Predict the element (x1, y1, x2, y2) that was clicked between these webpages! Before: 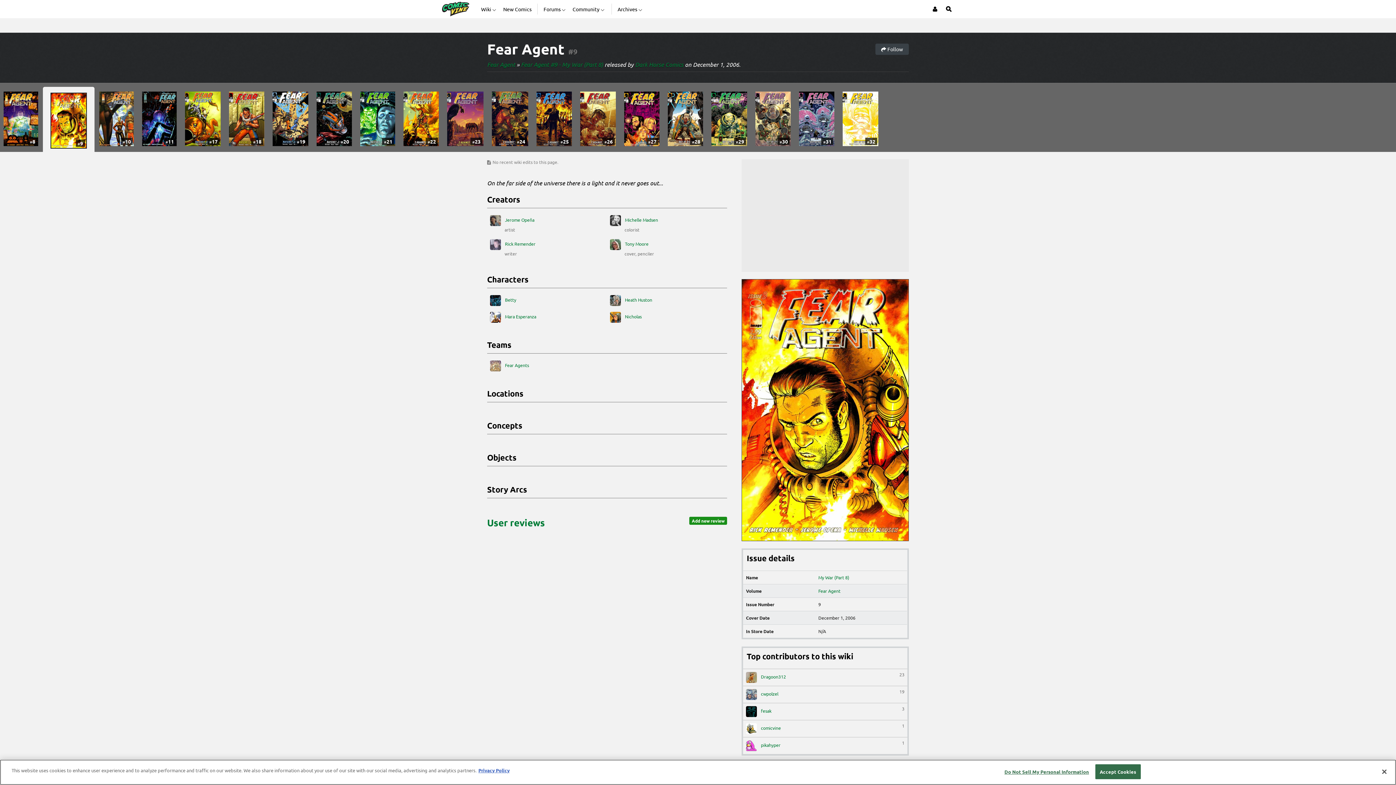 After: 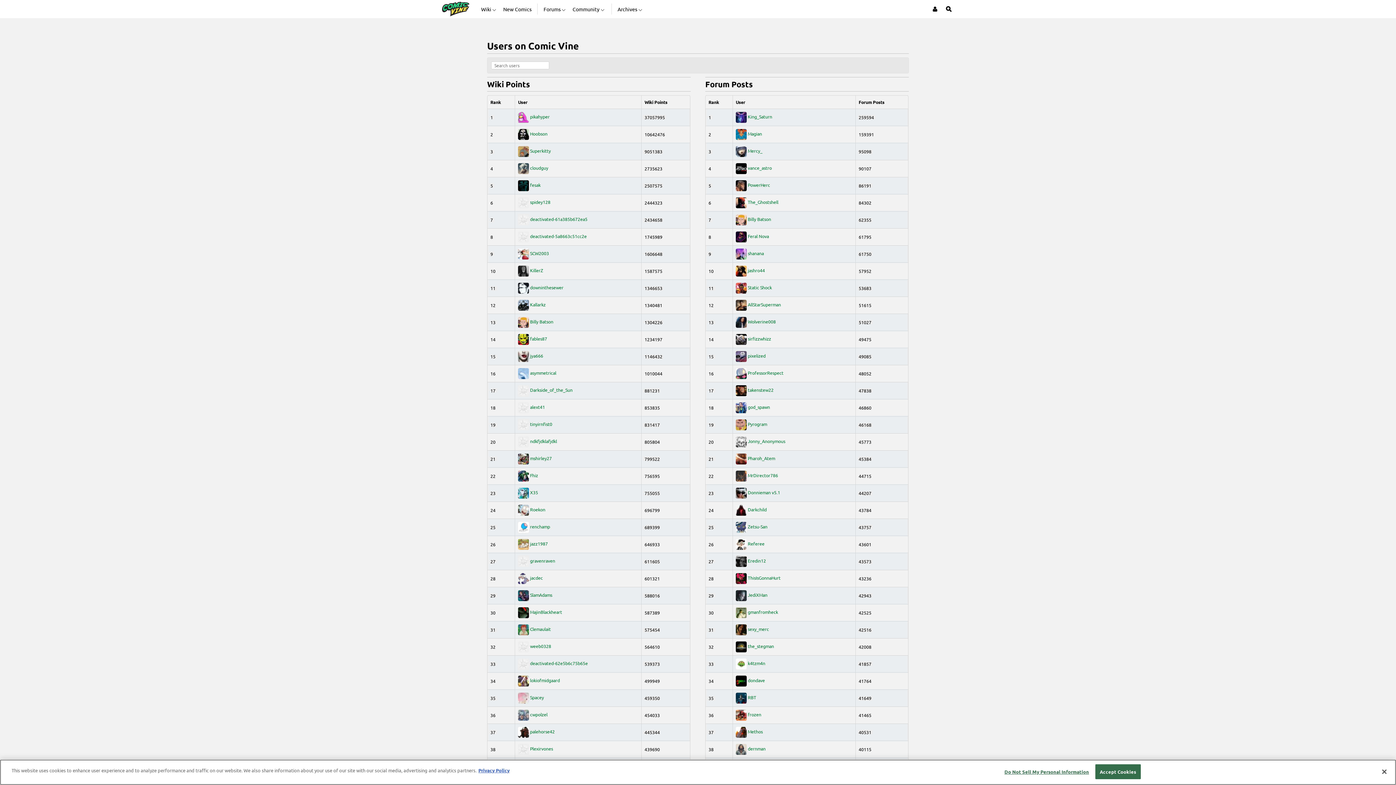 Action: bbox: (572, 0, 605, 18) label: Community